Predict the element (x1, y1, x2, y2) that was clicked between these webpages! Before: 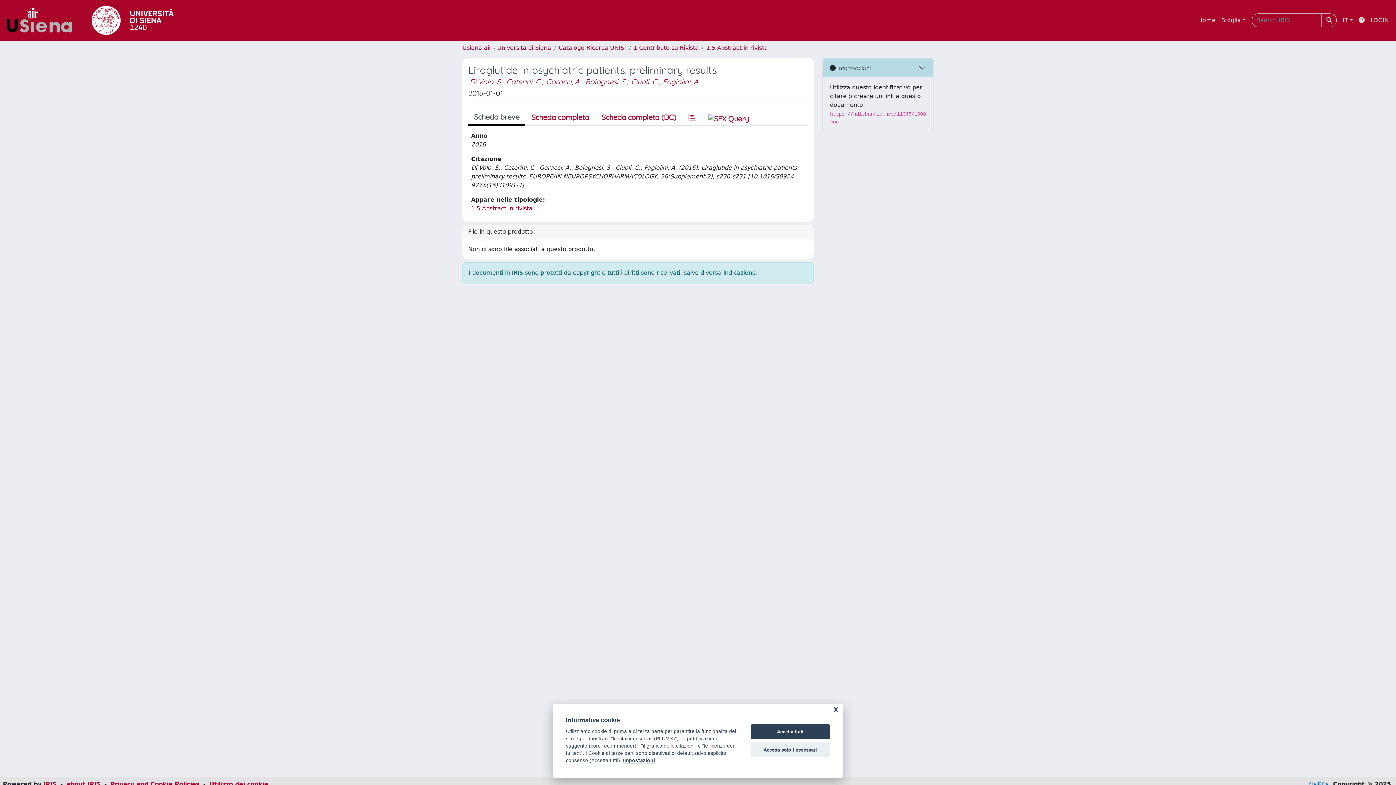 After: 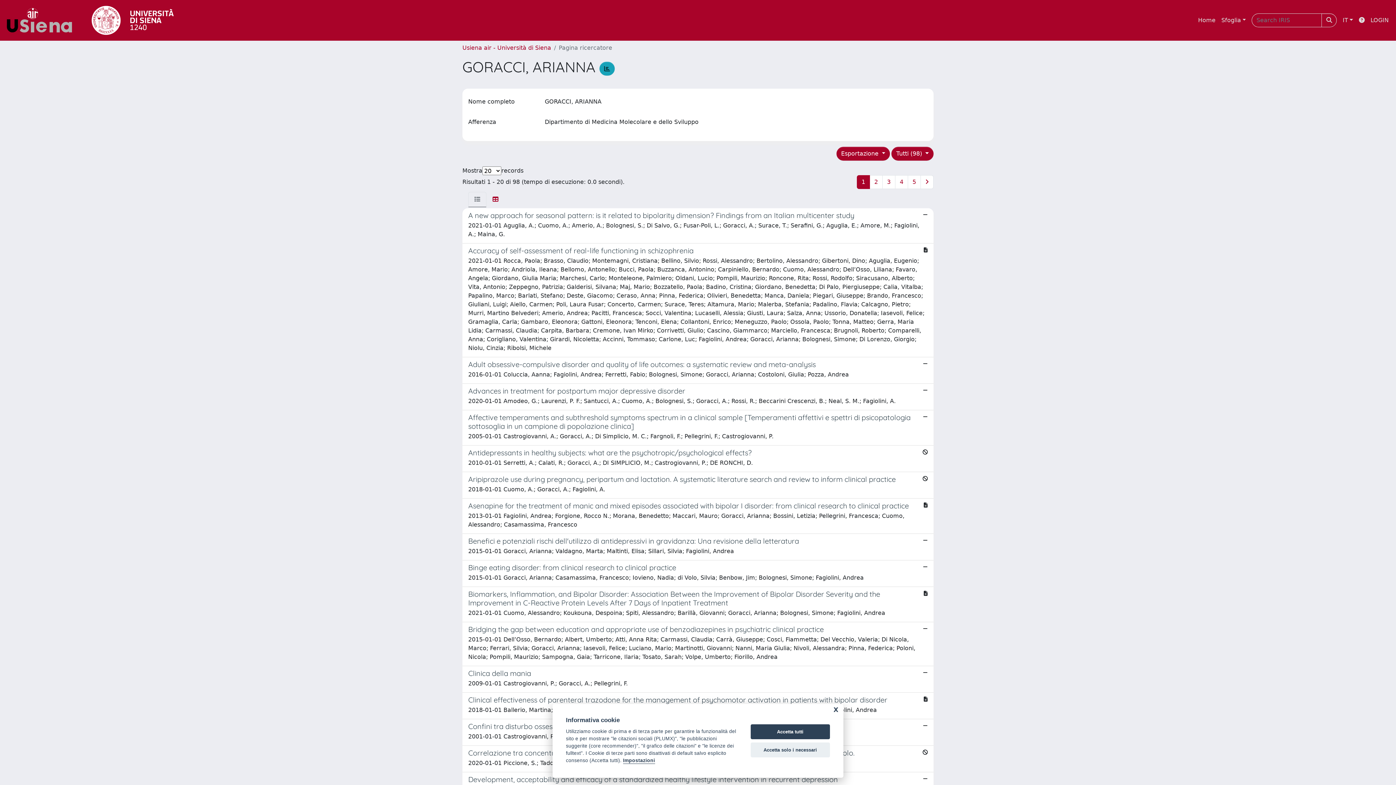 Action: label: Goracci, A. bbox: (546, 77, 581, 86)